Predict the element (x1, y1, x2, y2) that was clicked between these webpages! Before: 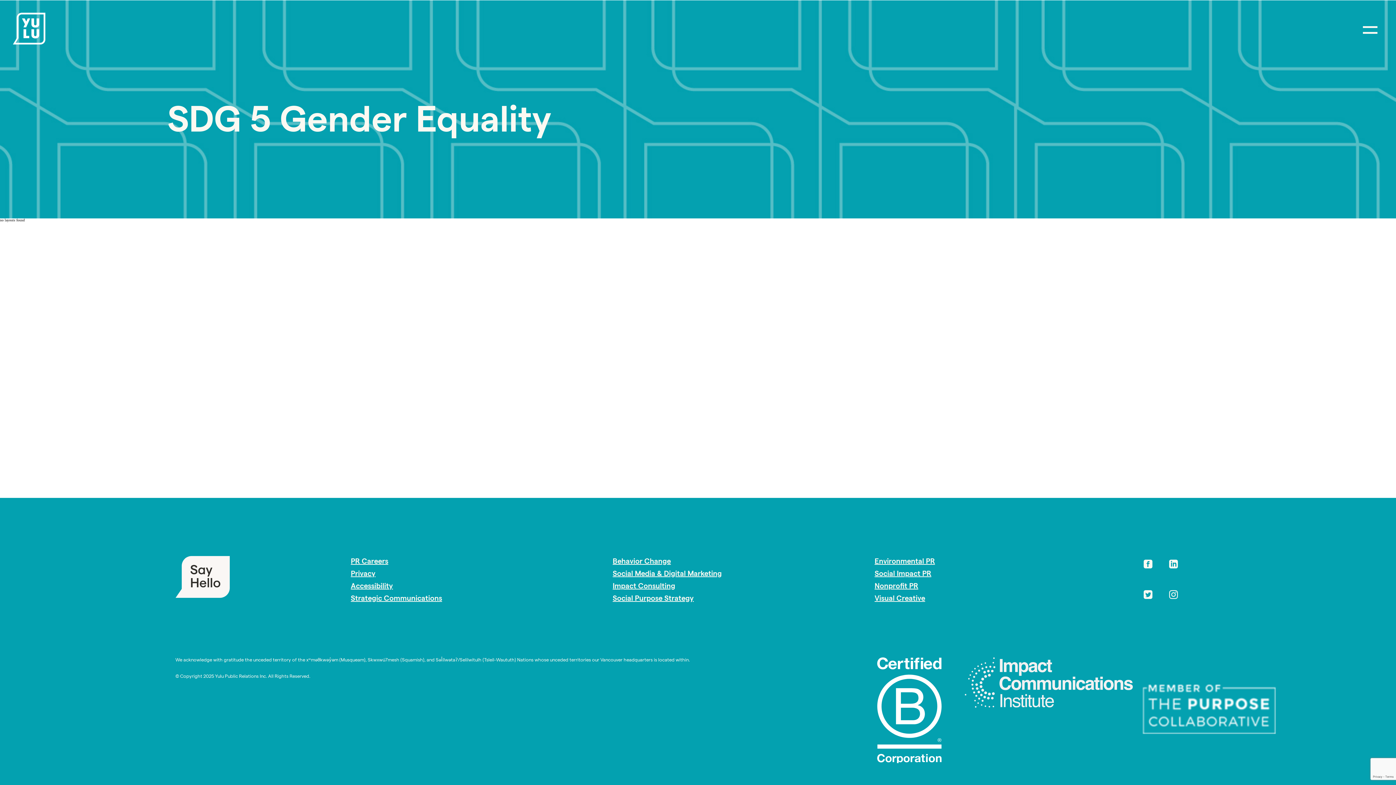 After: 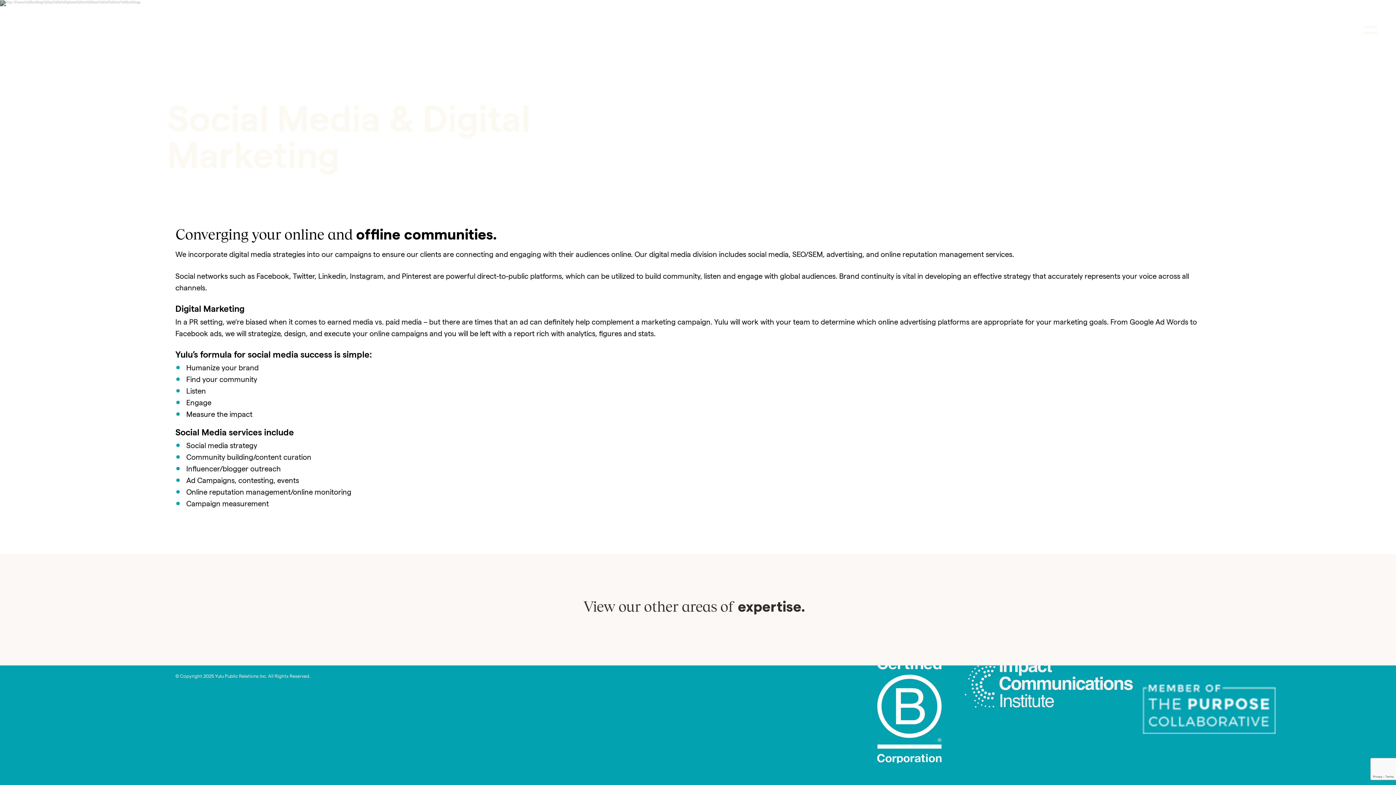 Action: label: Social Media & Digital Marketing bbox: (612, 571, 721, 582)